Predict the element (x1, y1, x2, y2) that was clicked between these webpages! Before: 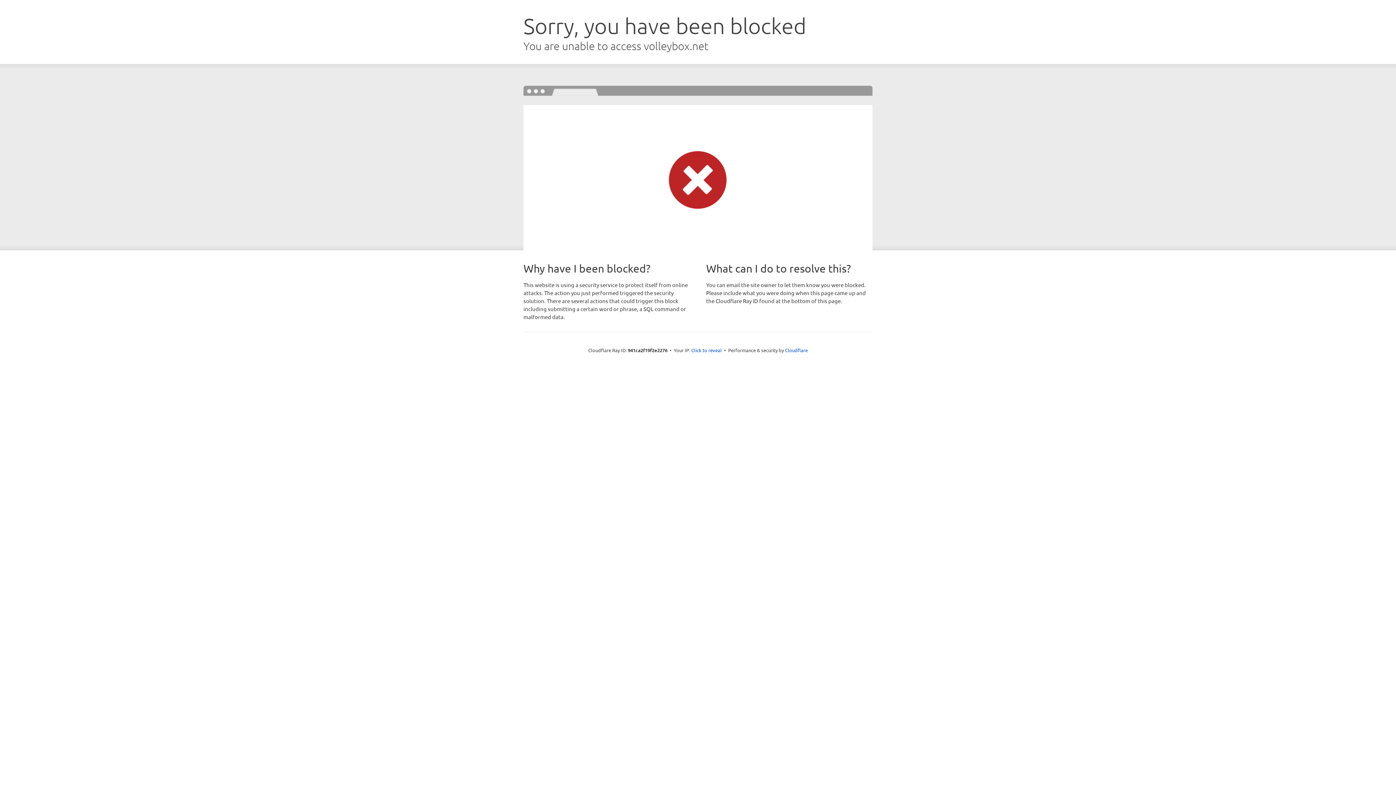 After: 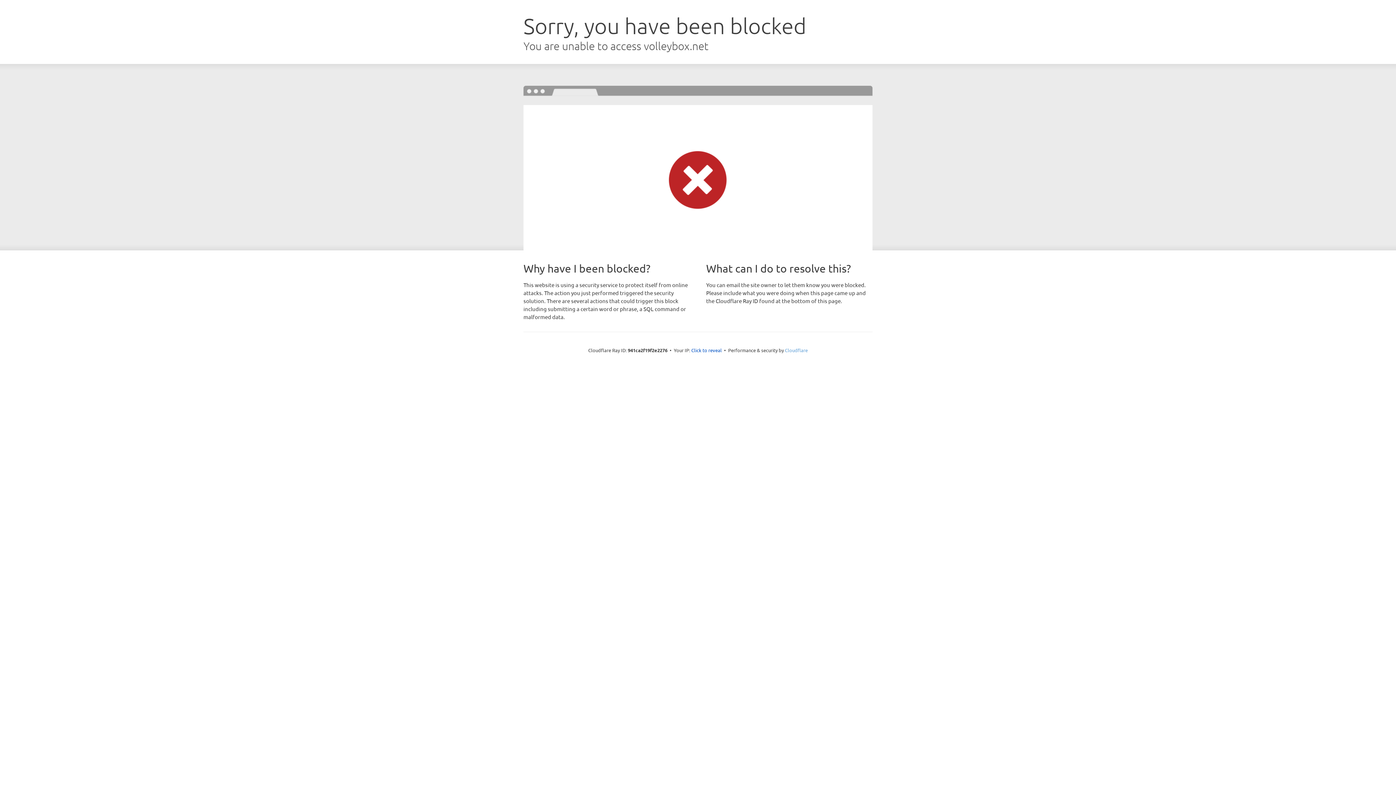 Action: bbox: (785, 347, 808, 353) label: Cloudflare